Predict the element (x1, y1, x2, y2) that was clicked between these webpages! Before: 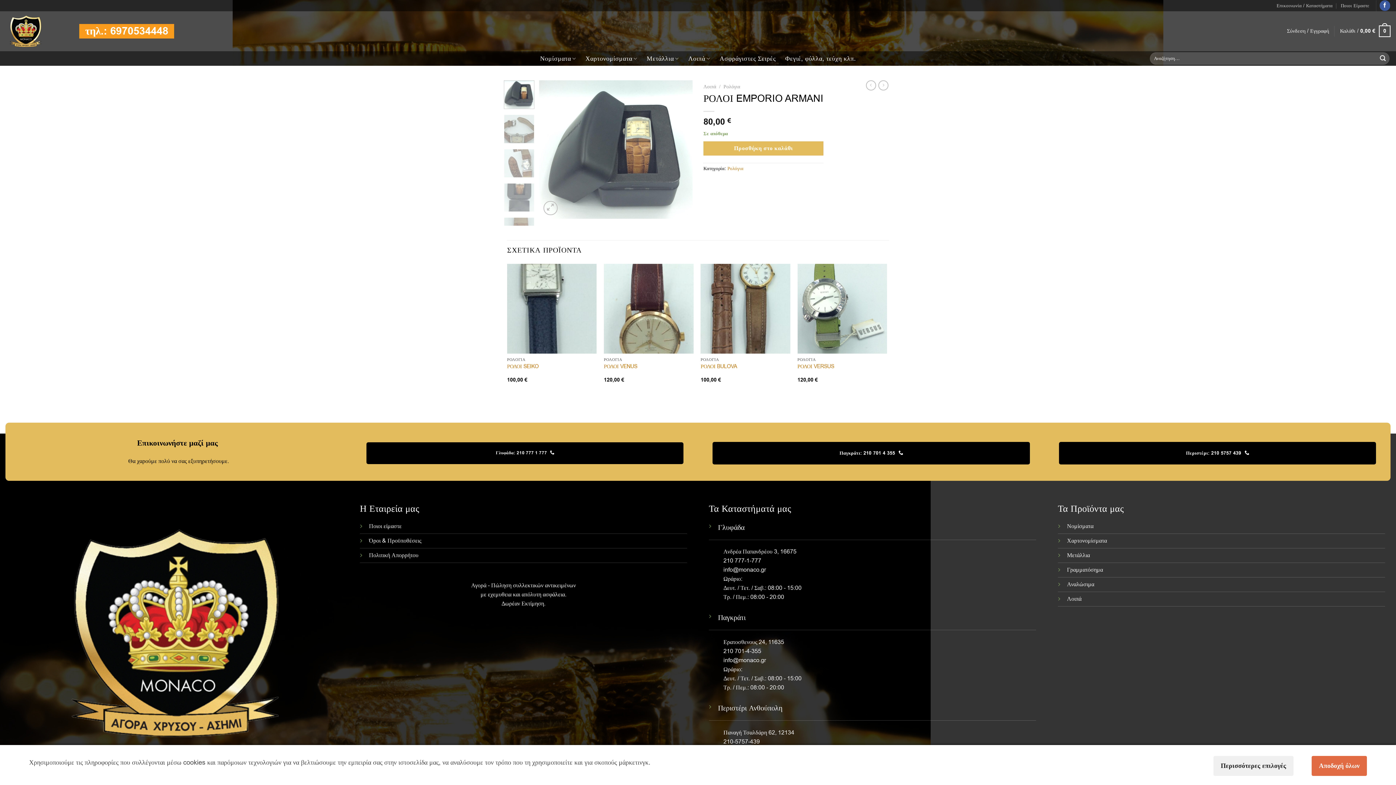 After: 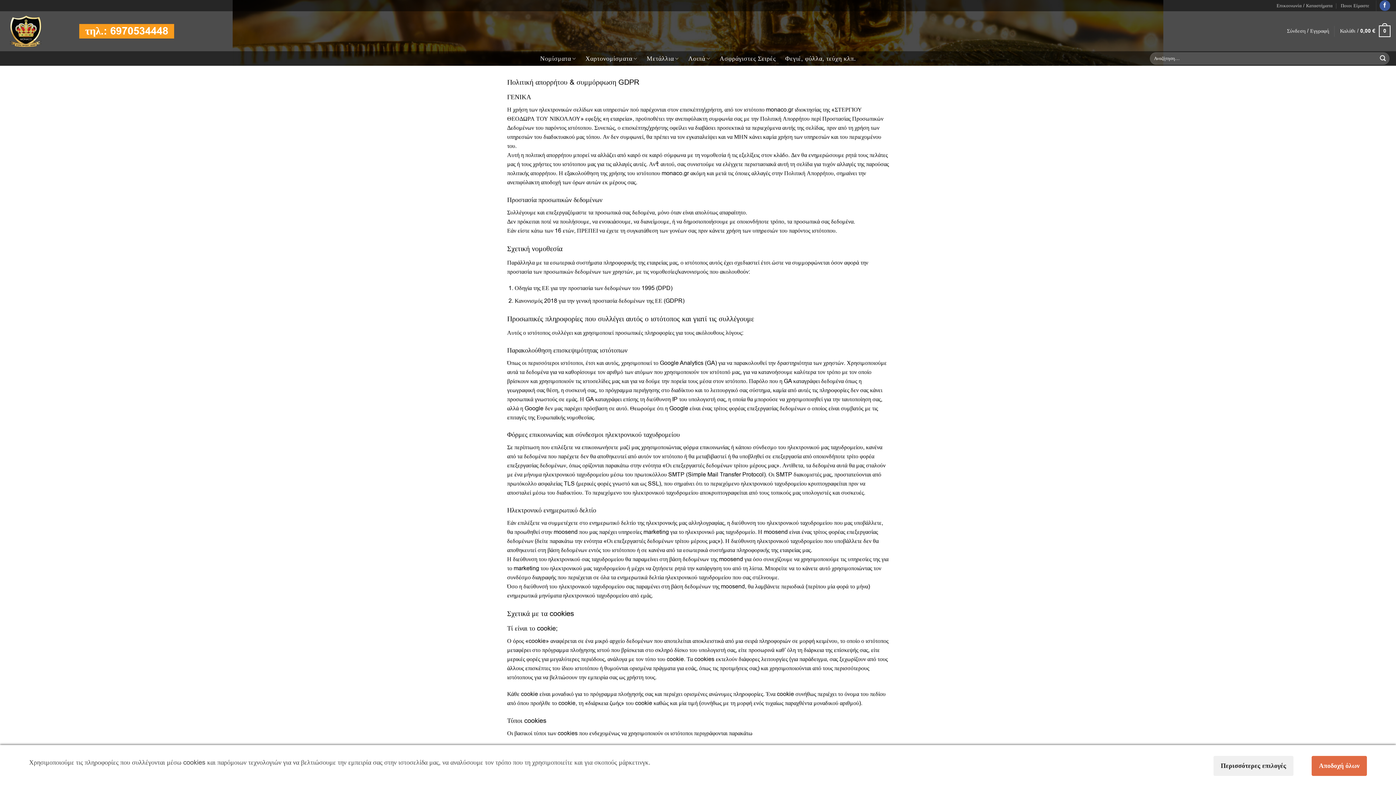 Action: label: Πολιτική Απορρήτου bbox: (369, 551, 418, 559)